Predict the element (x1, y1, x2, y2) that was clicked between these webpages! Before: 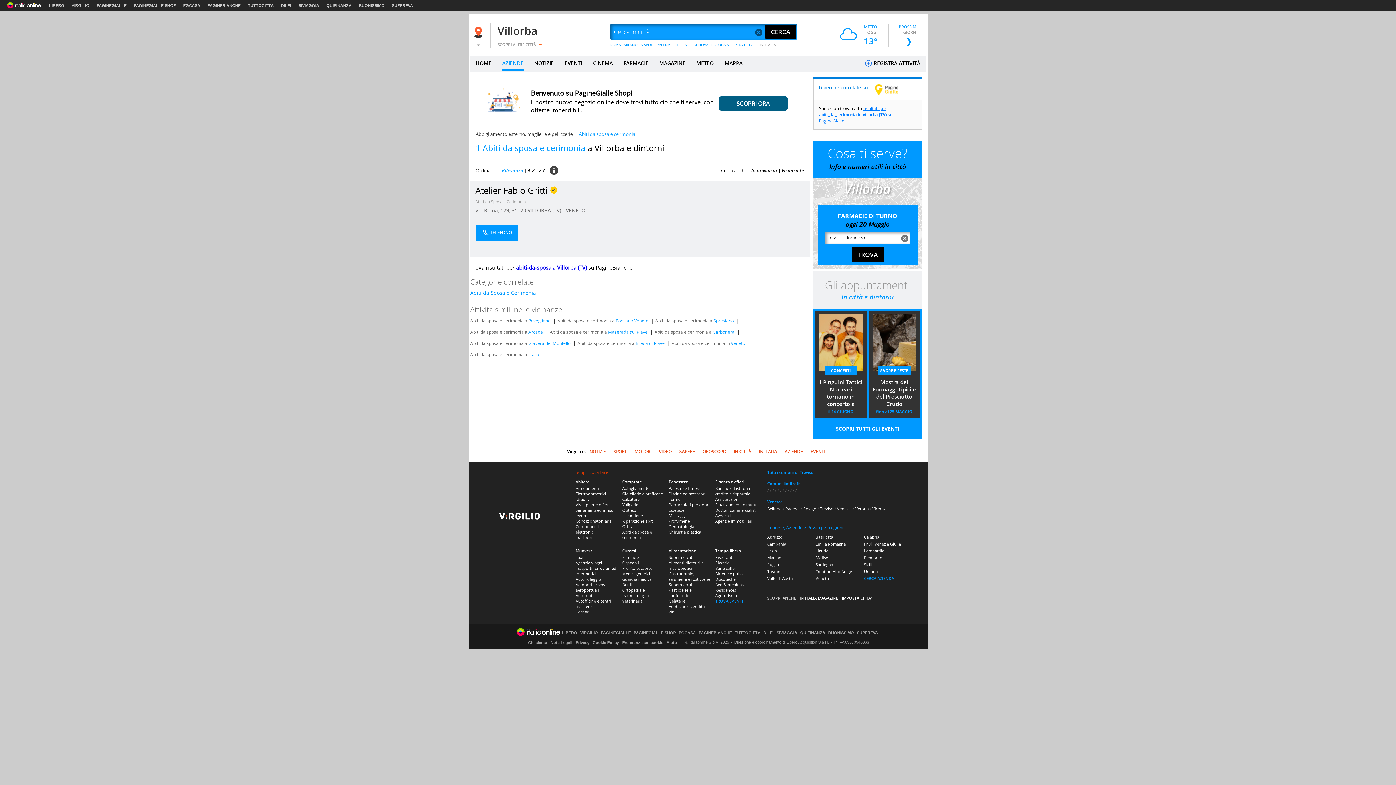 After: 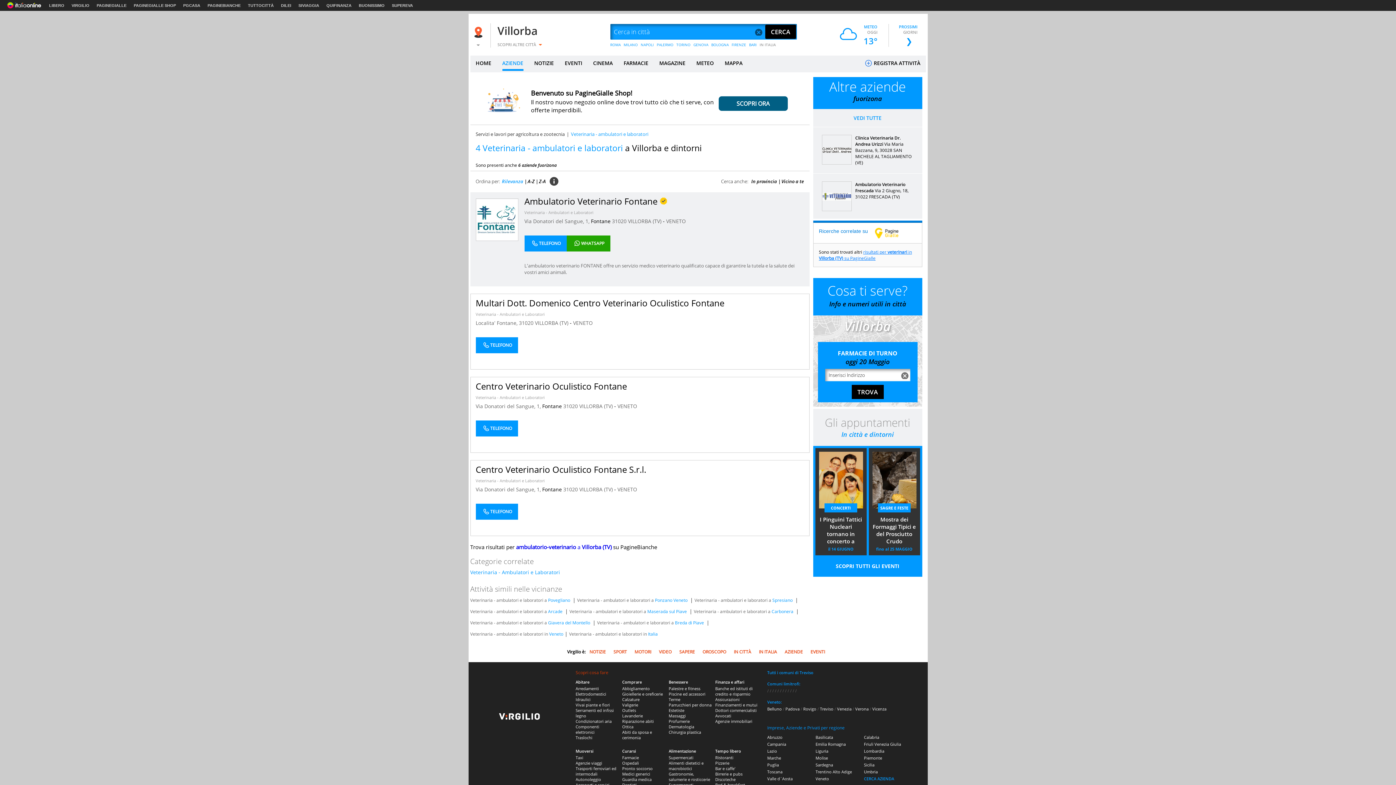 Action: bbox: (622, 598, 642, 603) label: Veterinaria